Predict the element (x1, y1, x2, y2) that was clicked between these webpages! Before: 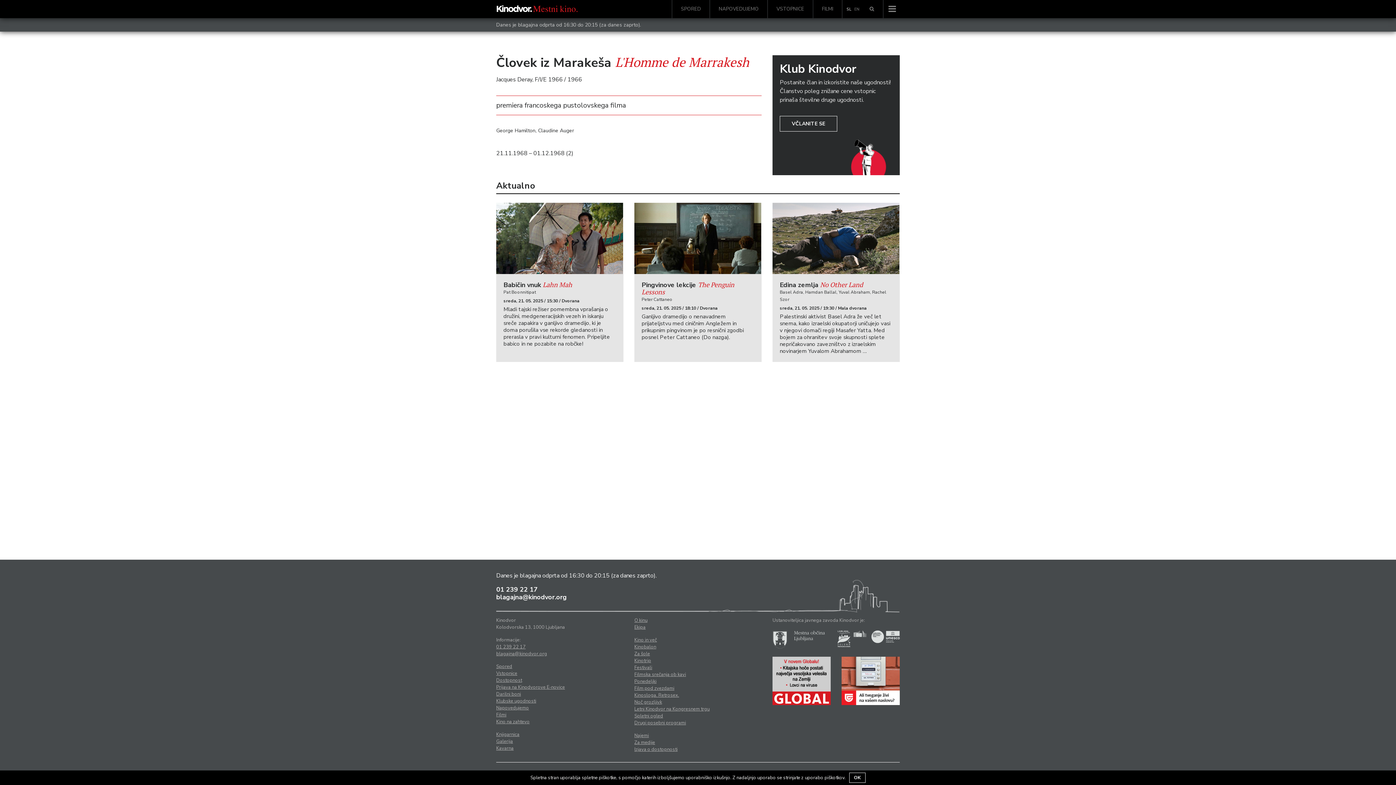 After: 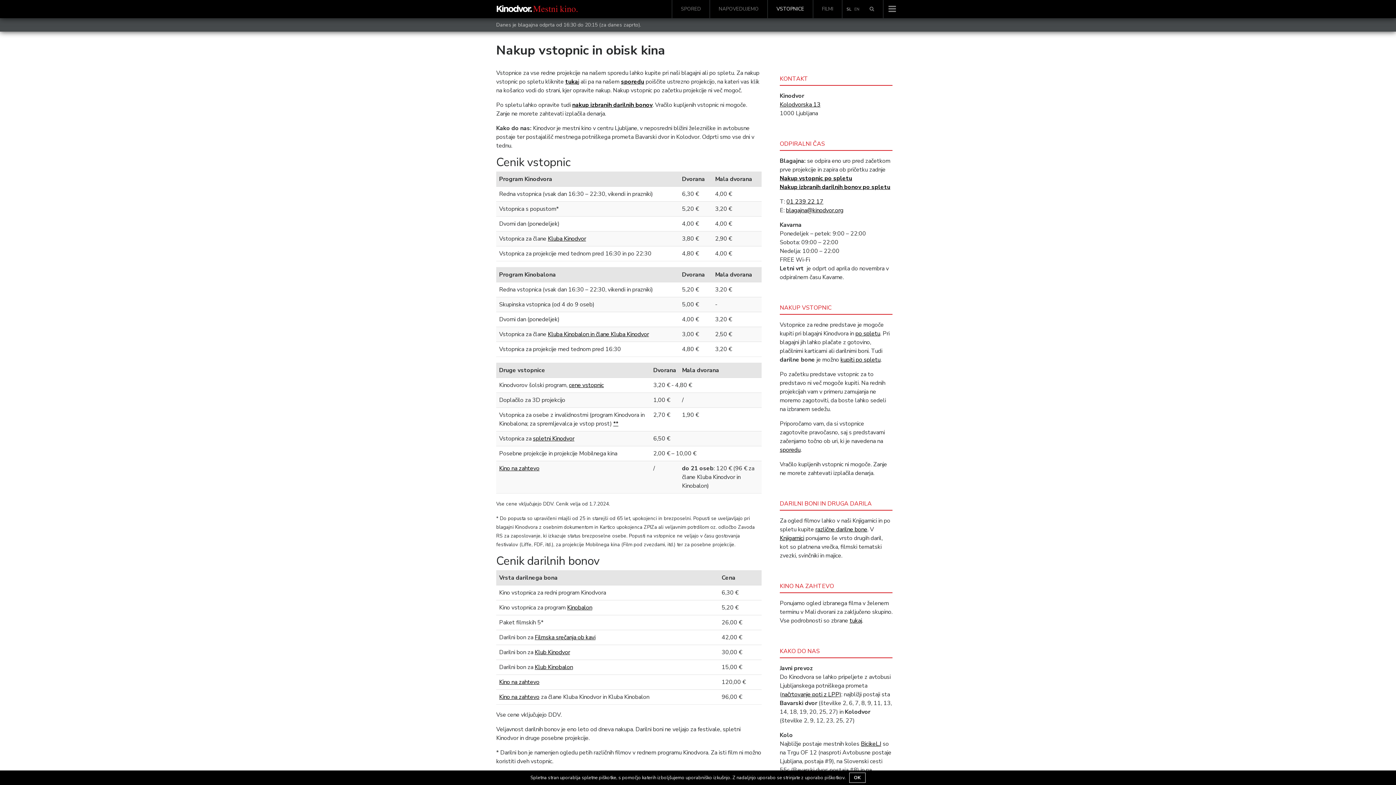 Action: bbox: (773, 2, 807, 15) label: VSTOPNICE